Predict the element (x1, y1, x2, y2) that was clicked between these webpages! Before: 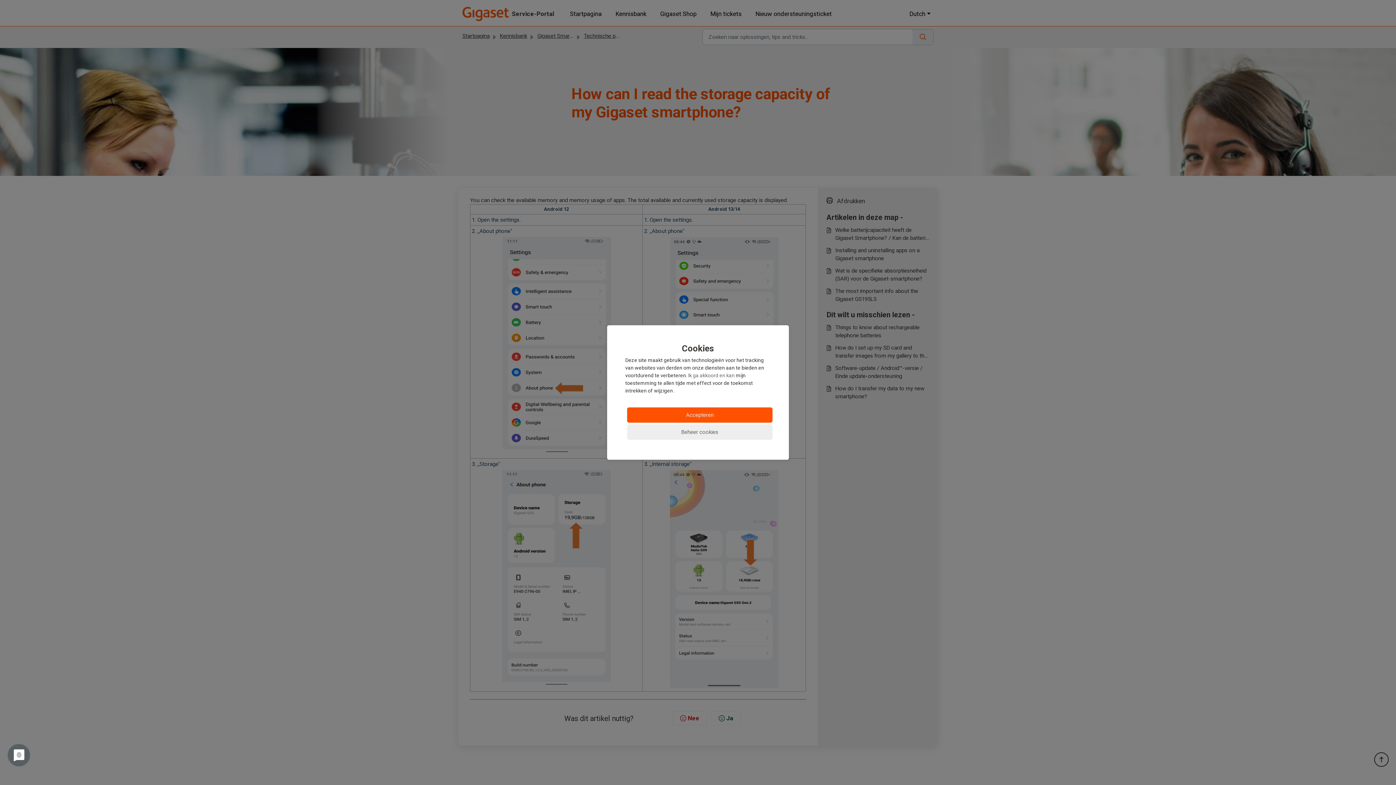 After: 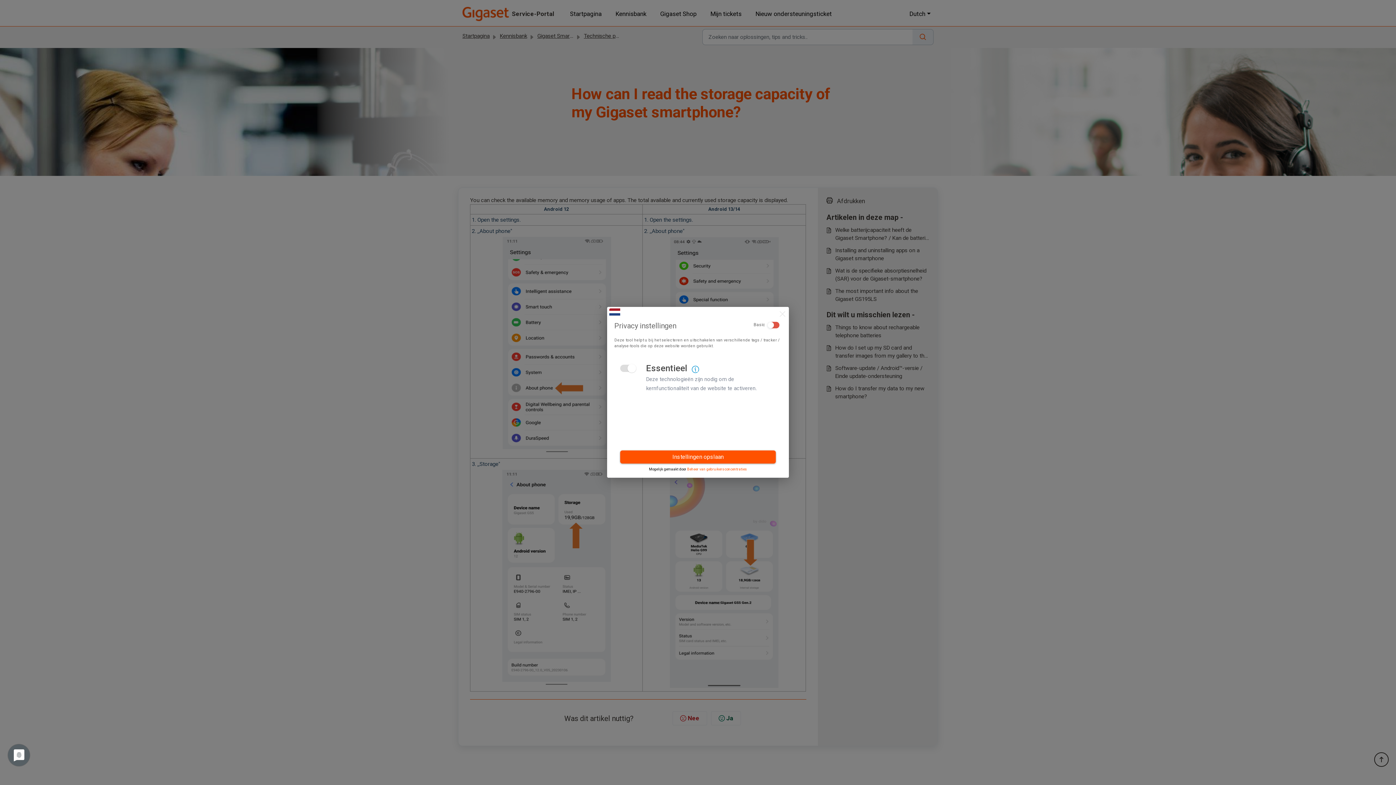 Action: label: Beheer cookies bbox: (627, 424, 772, 440)